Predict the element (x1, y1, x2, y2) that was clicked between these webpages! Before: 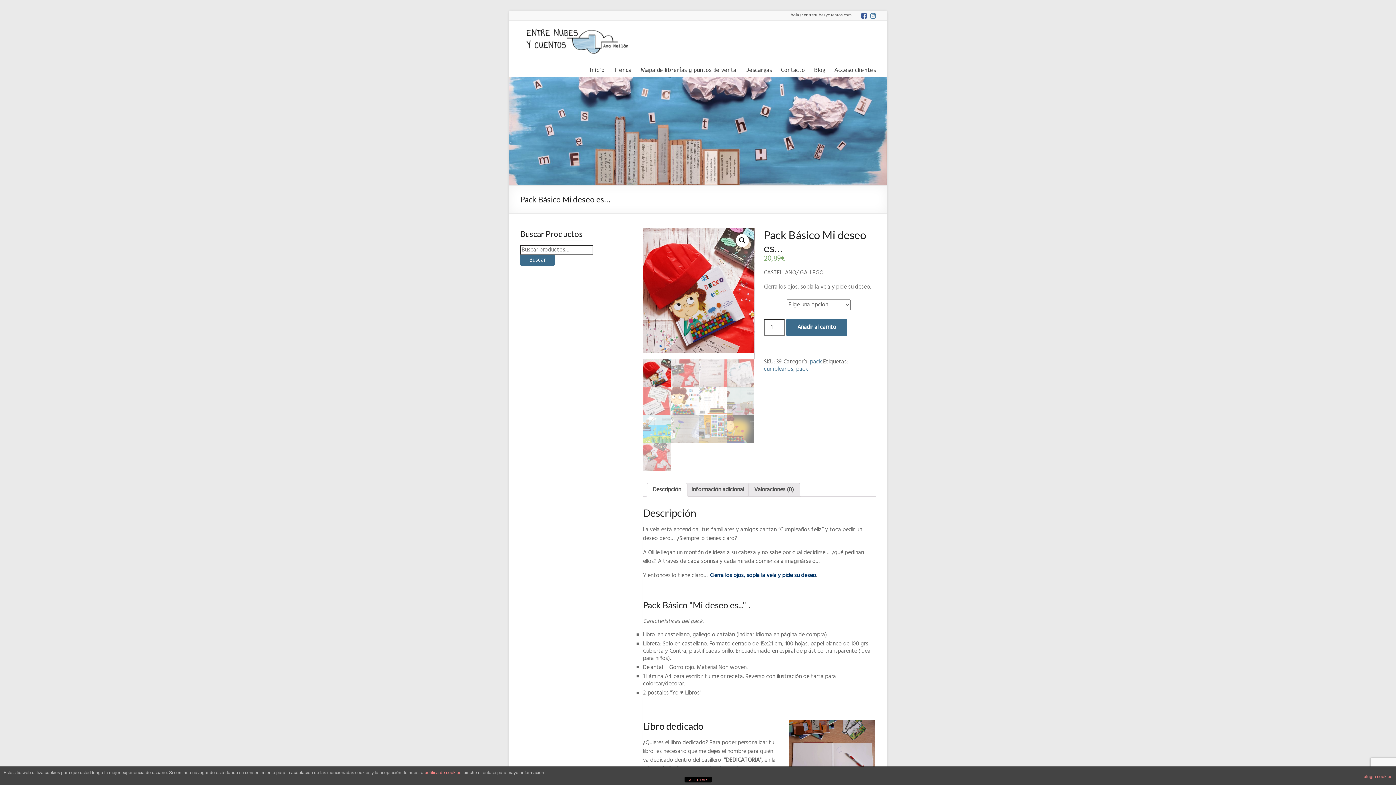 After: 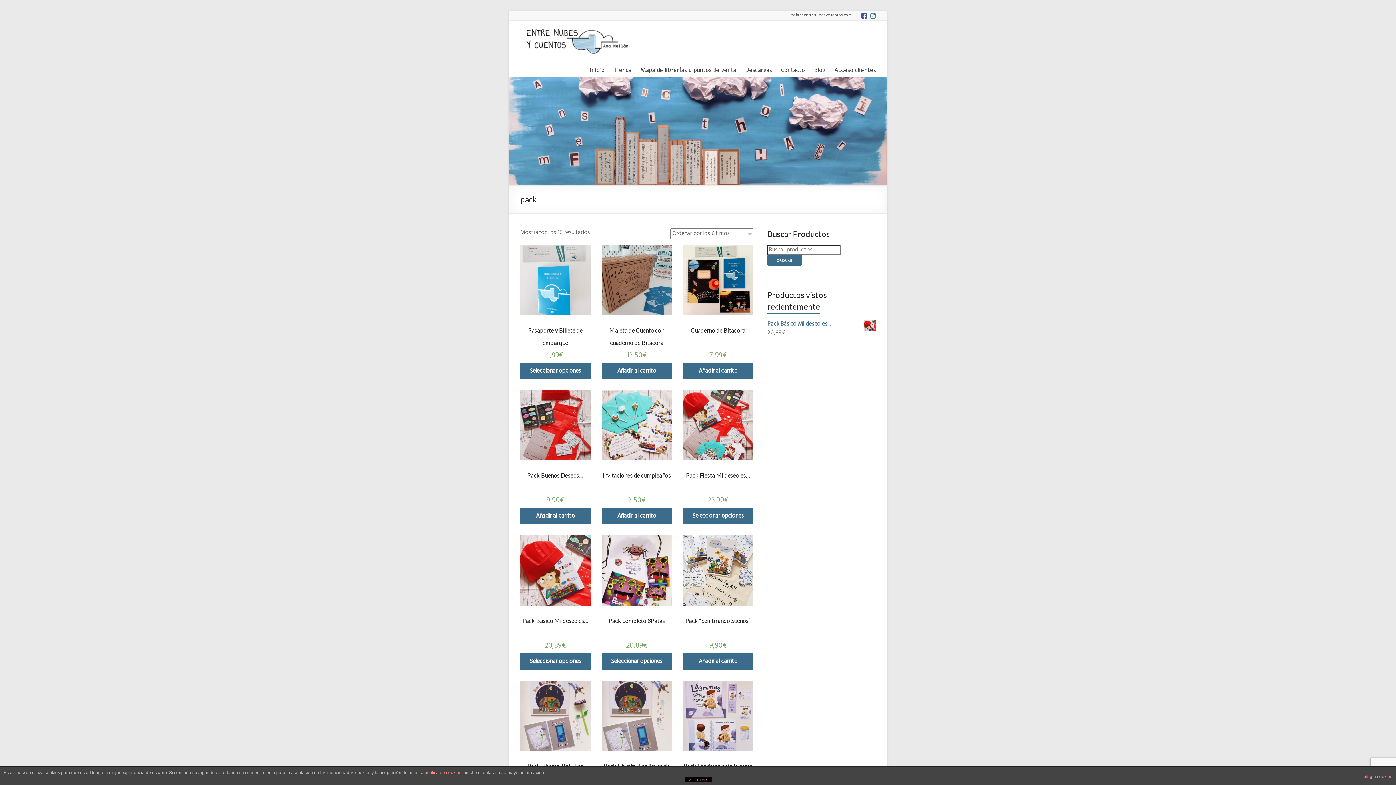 Action: bbox: (810, 357, 821, 366) label: pack